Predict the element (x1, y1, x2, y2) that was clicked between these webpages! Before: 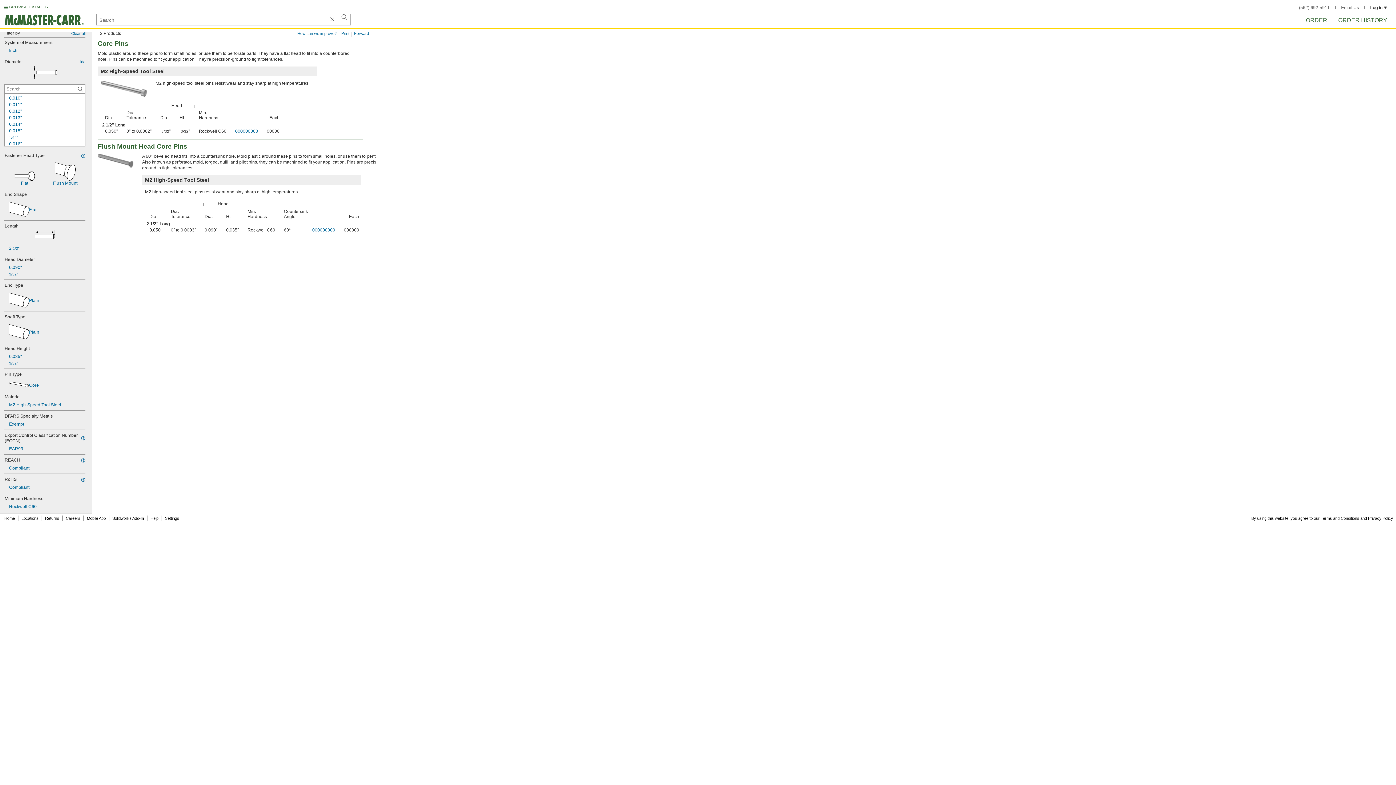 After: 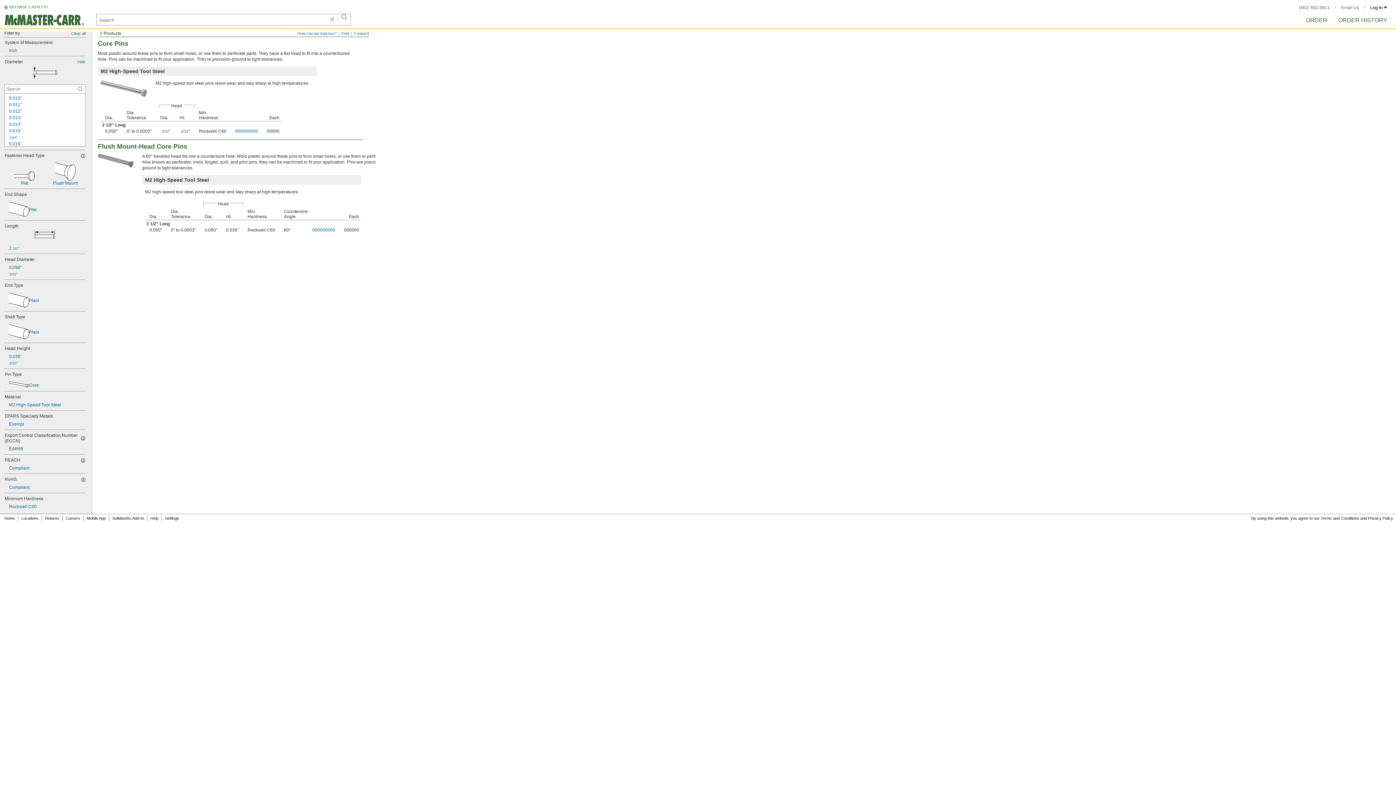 Action: label: Rockwell C60 bbox: (4, 503, 85, 509)